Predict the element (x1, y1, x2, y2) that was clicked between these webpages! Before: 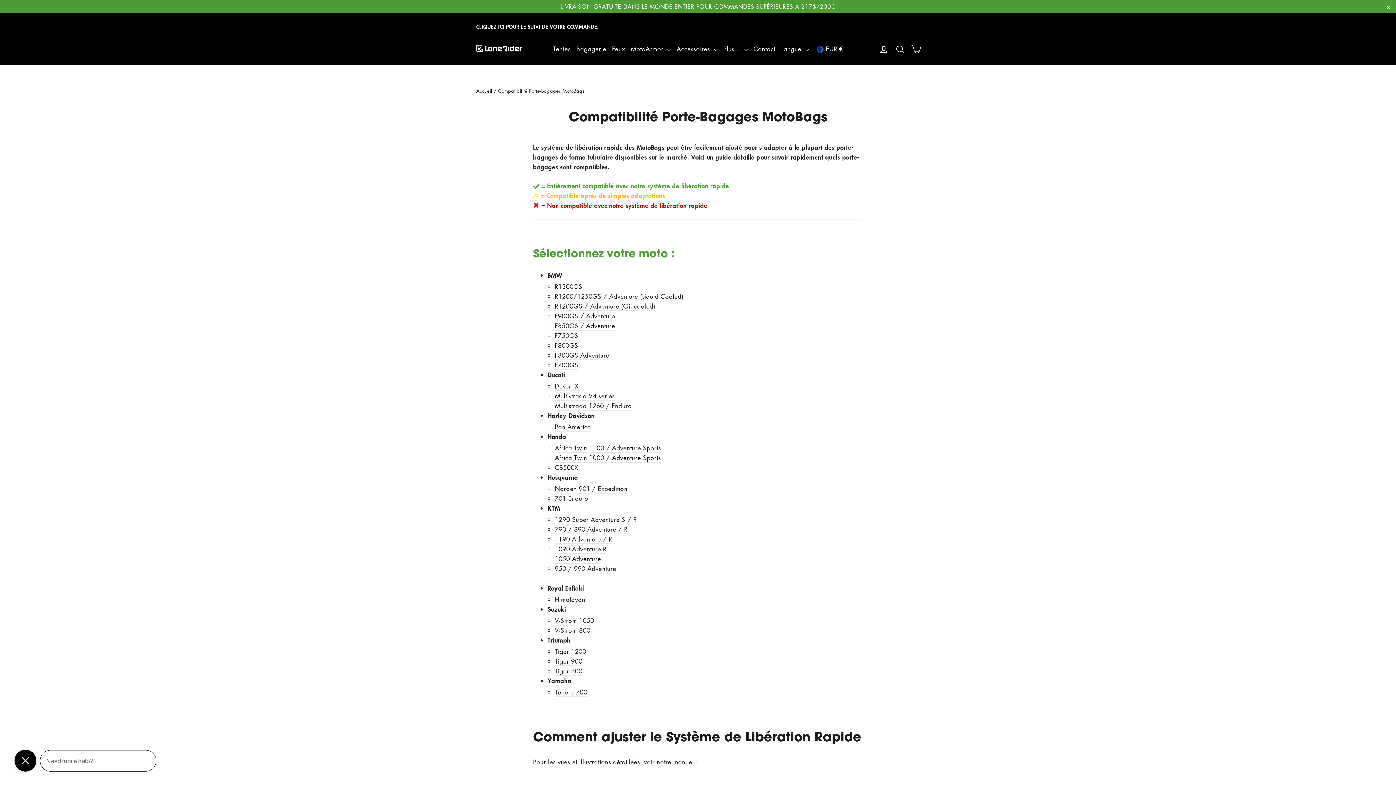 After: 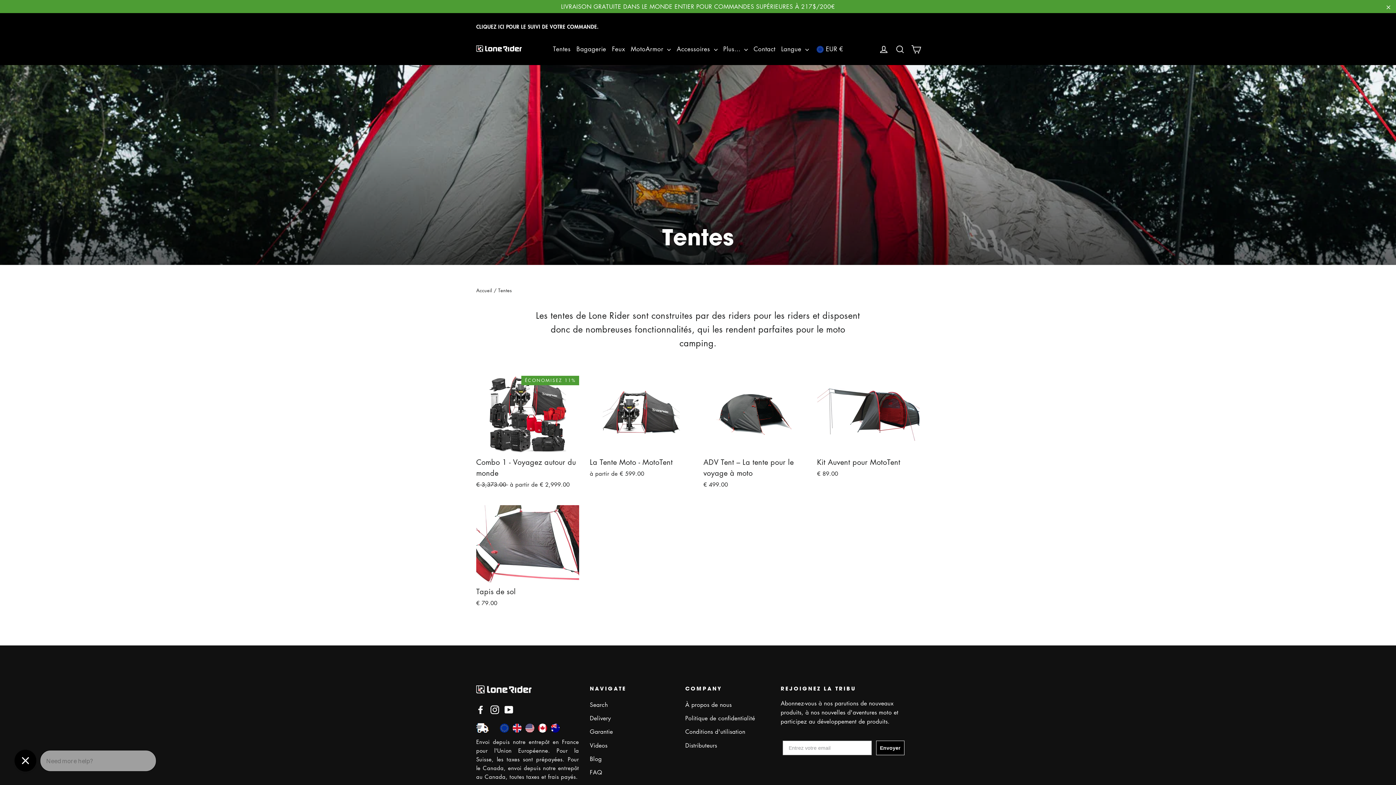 Action: bbox: (550, 40, 573, 57) label: Tentes